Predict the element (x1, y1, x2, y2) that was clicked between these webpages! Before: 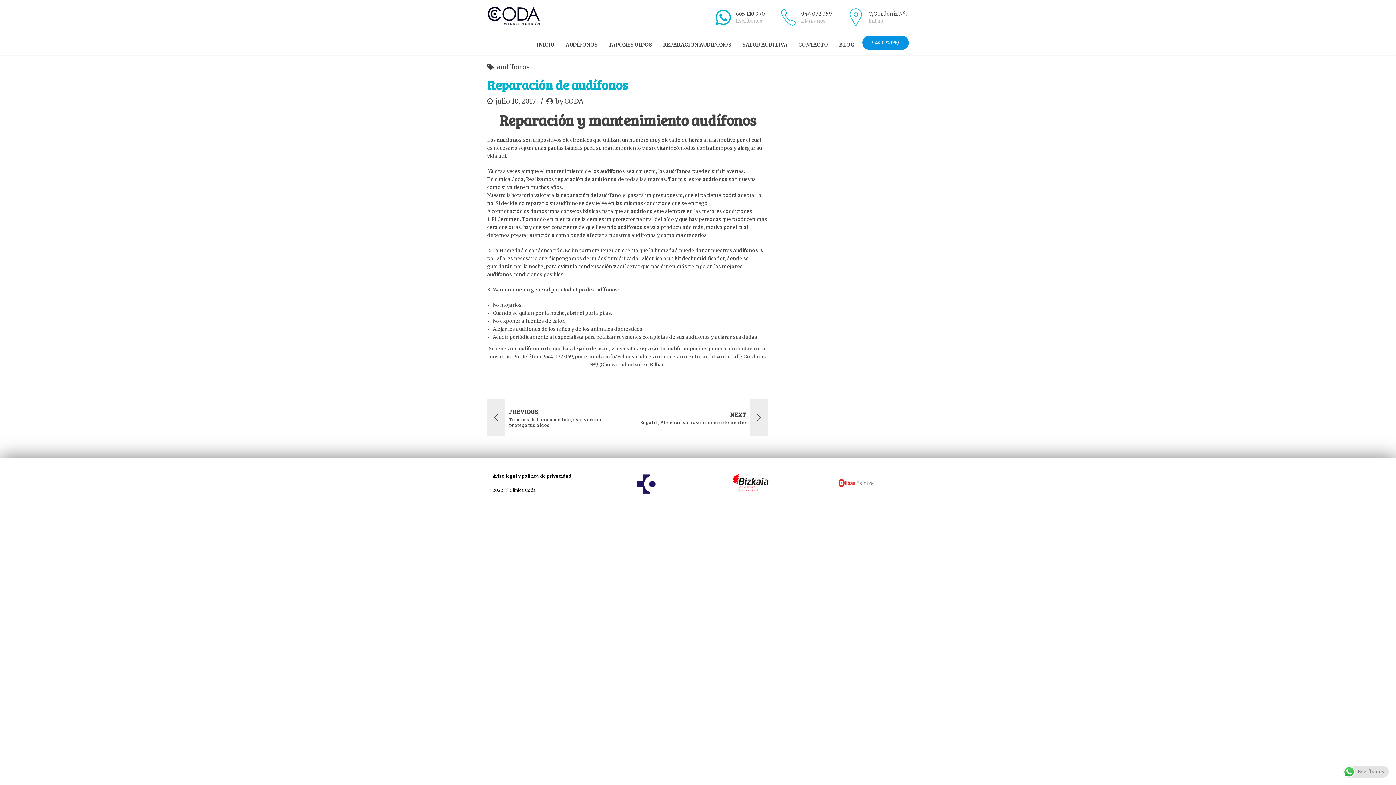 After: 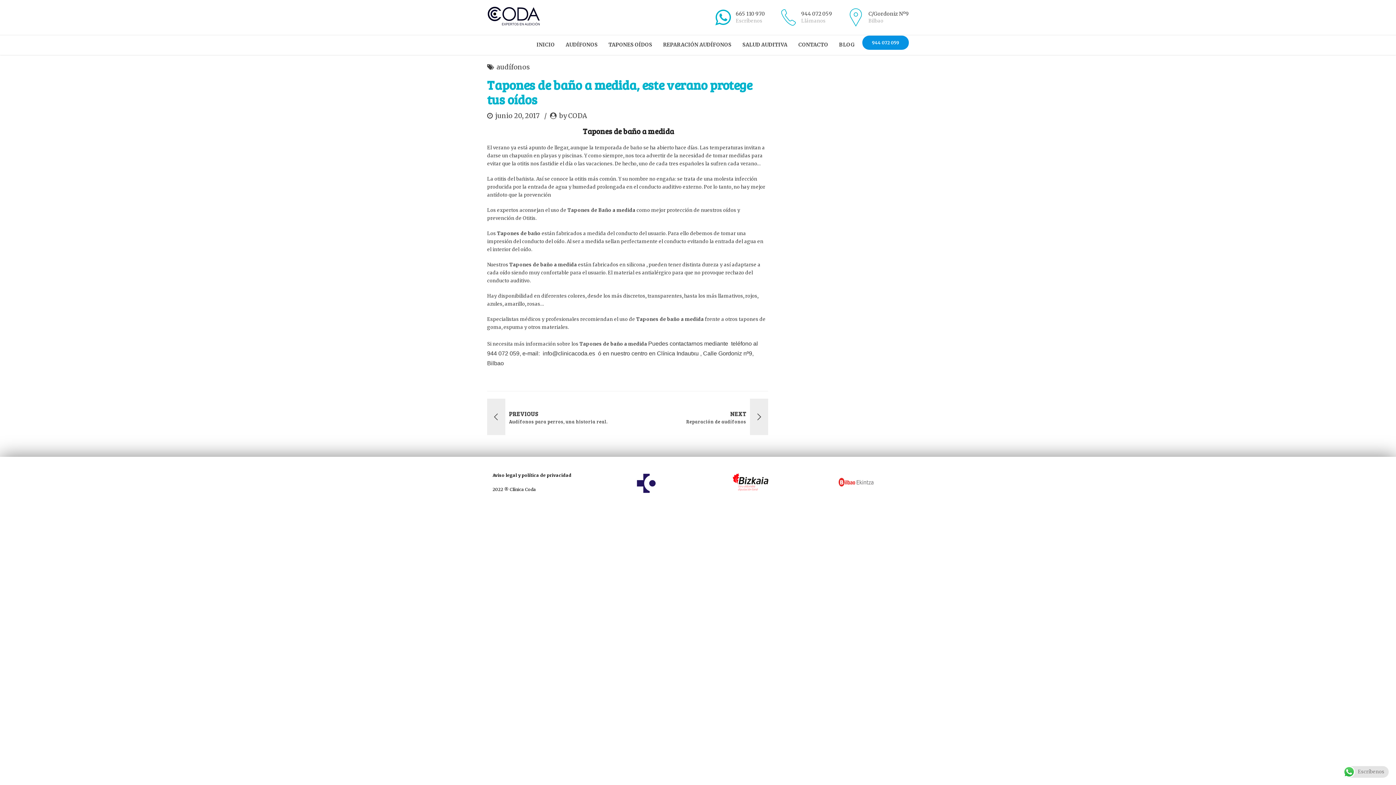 Action: label: PREVIOUS
Tapones de baño a medida, este verano protege tus oídos bbox: (487, 399, 622, 436)